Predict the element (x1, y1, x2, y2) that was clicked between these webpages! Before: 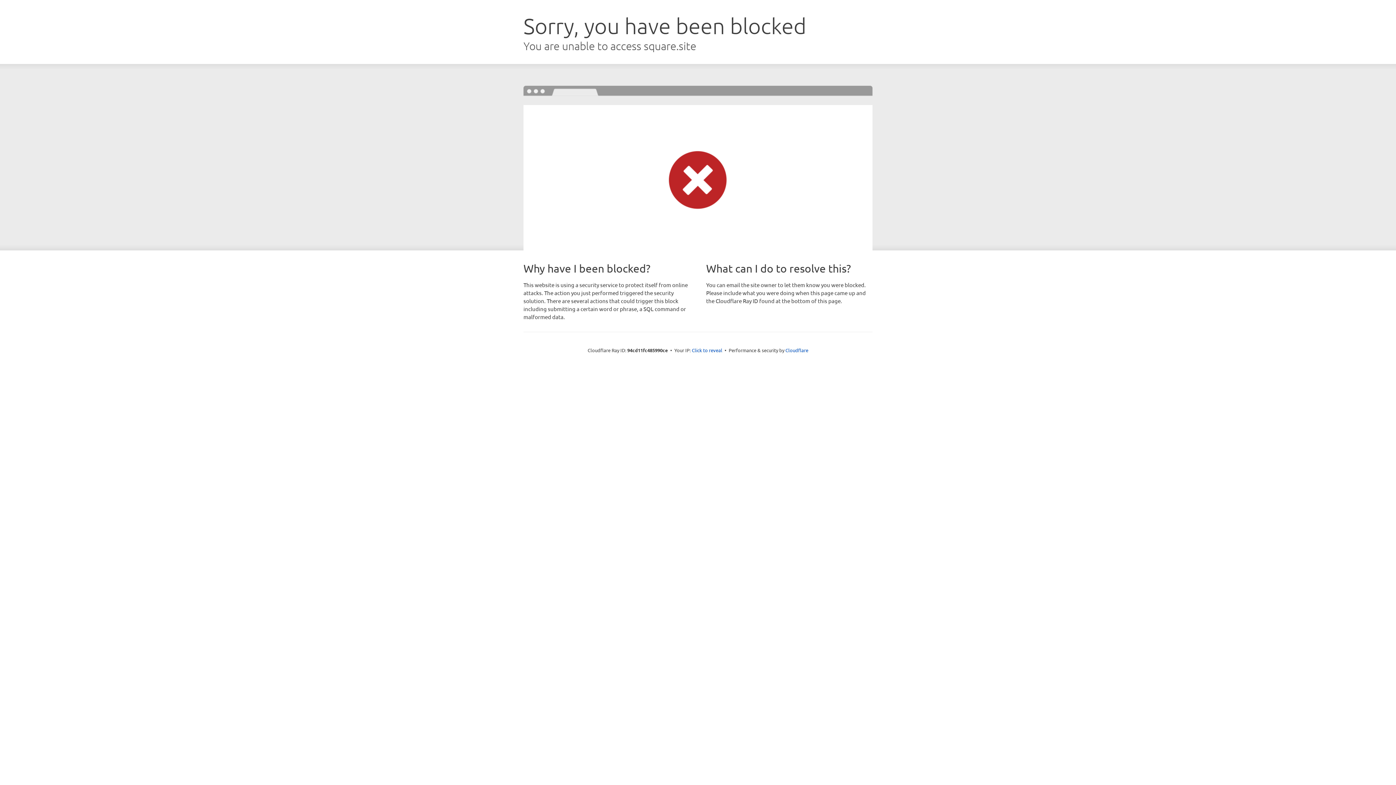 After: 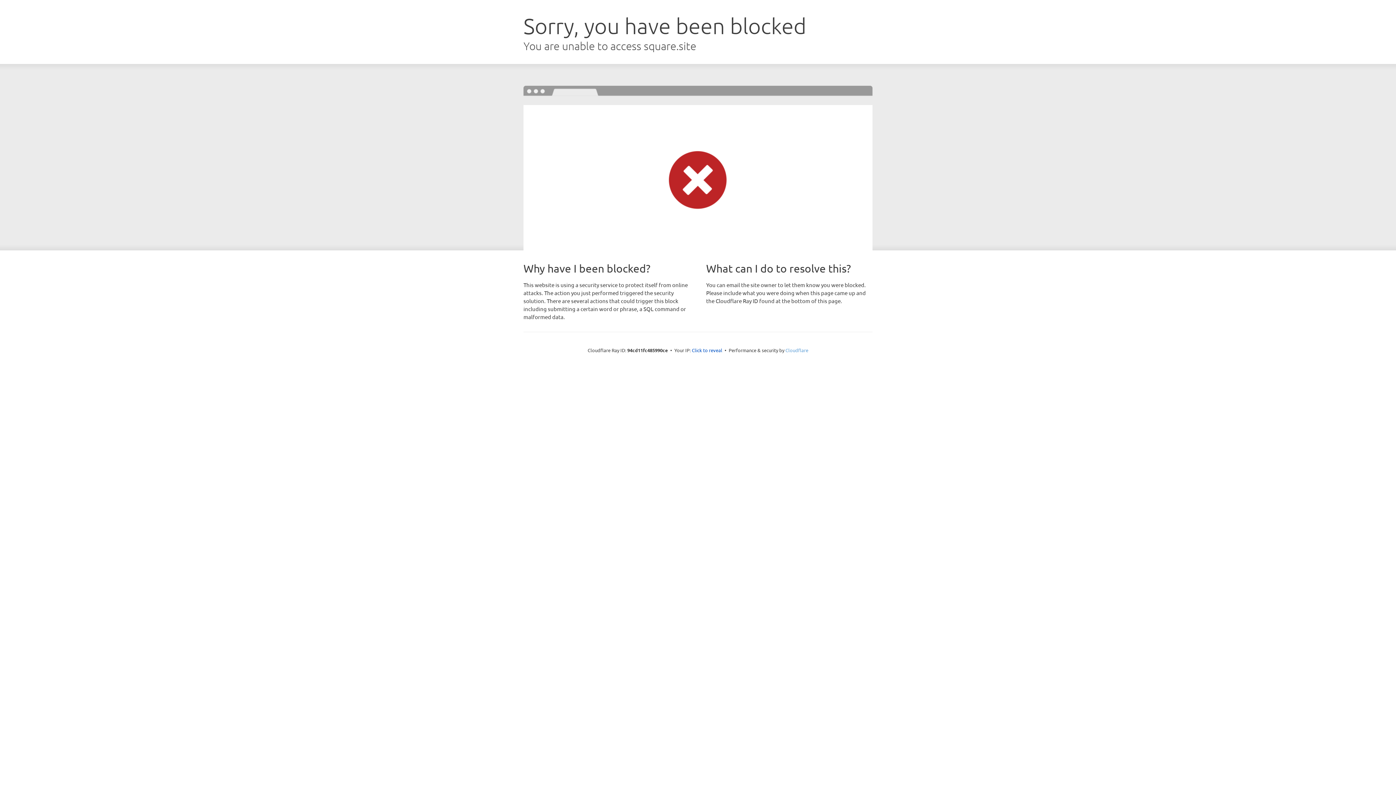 Action: bbox: (785, 347, 808, 353) label: Cloudflare